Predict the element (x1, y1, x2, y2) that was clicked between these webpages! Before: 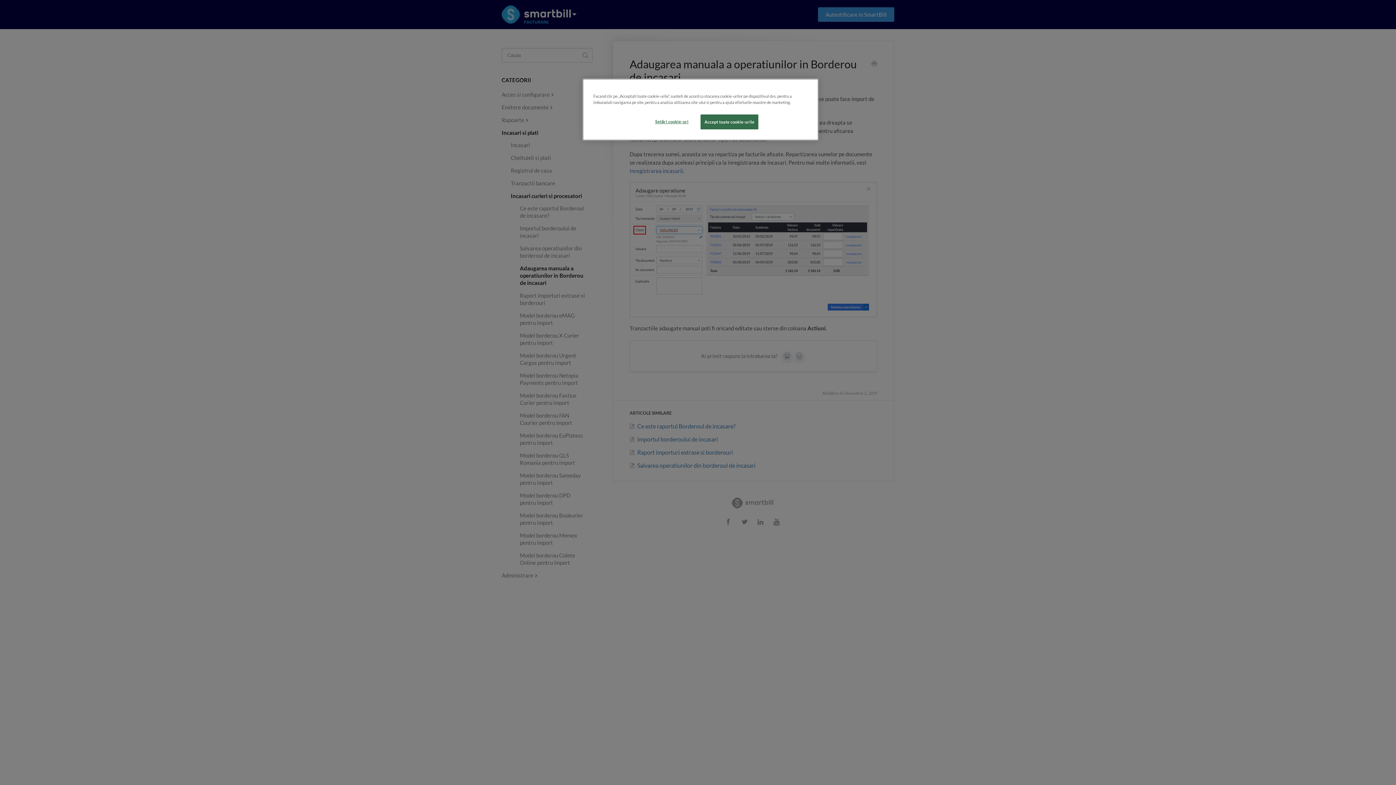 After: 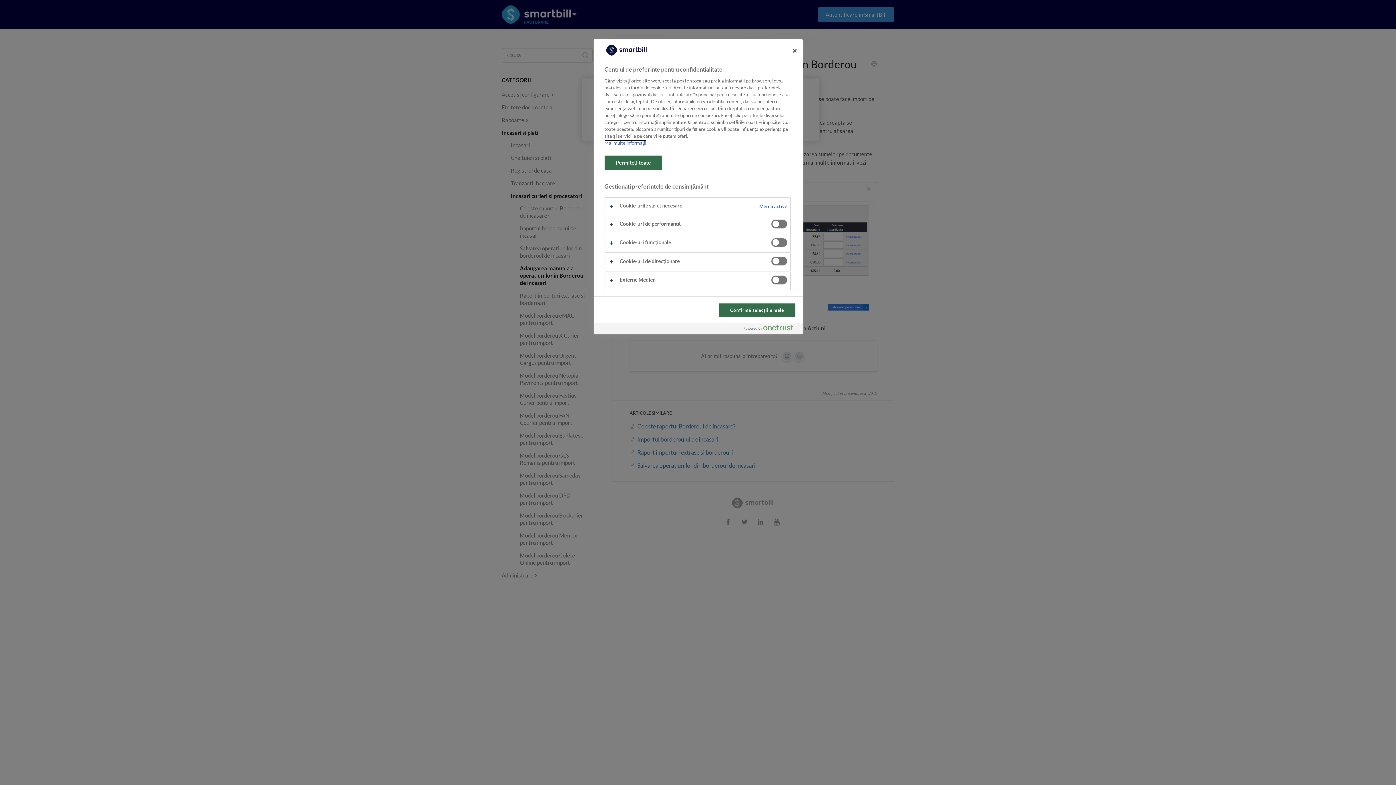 Action: label: Setări cookie-uri bbox: (647, 114, 696, 128)